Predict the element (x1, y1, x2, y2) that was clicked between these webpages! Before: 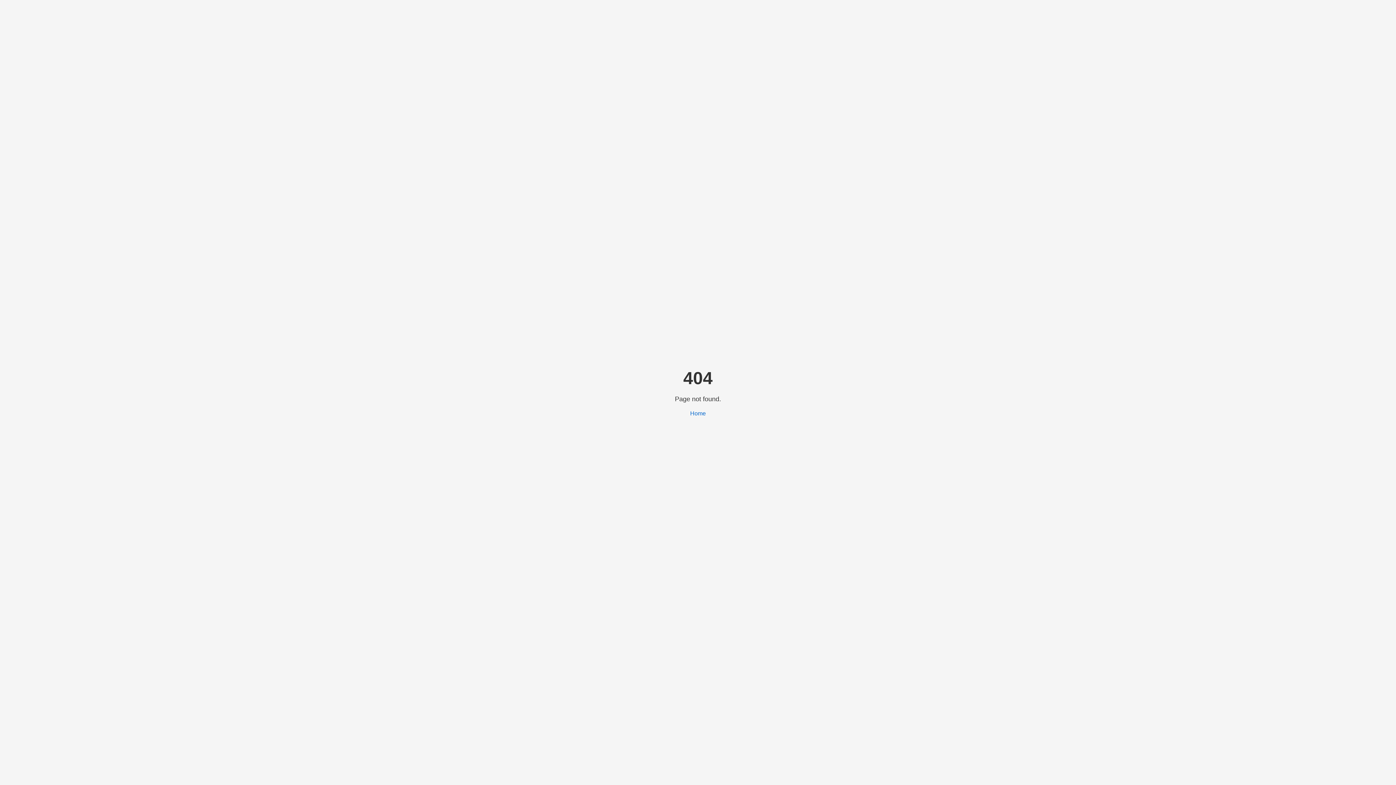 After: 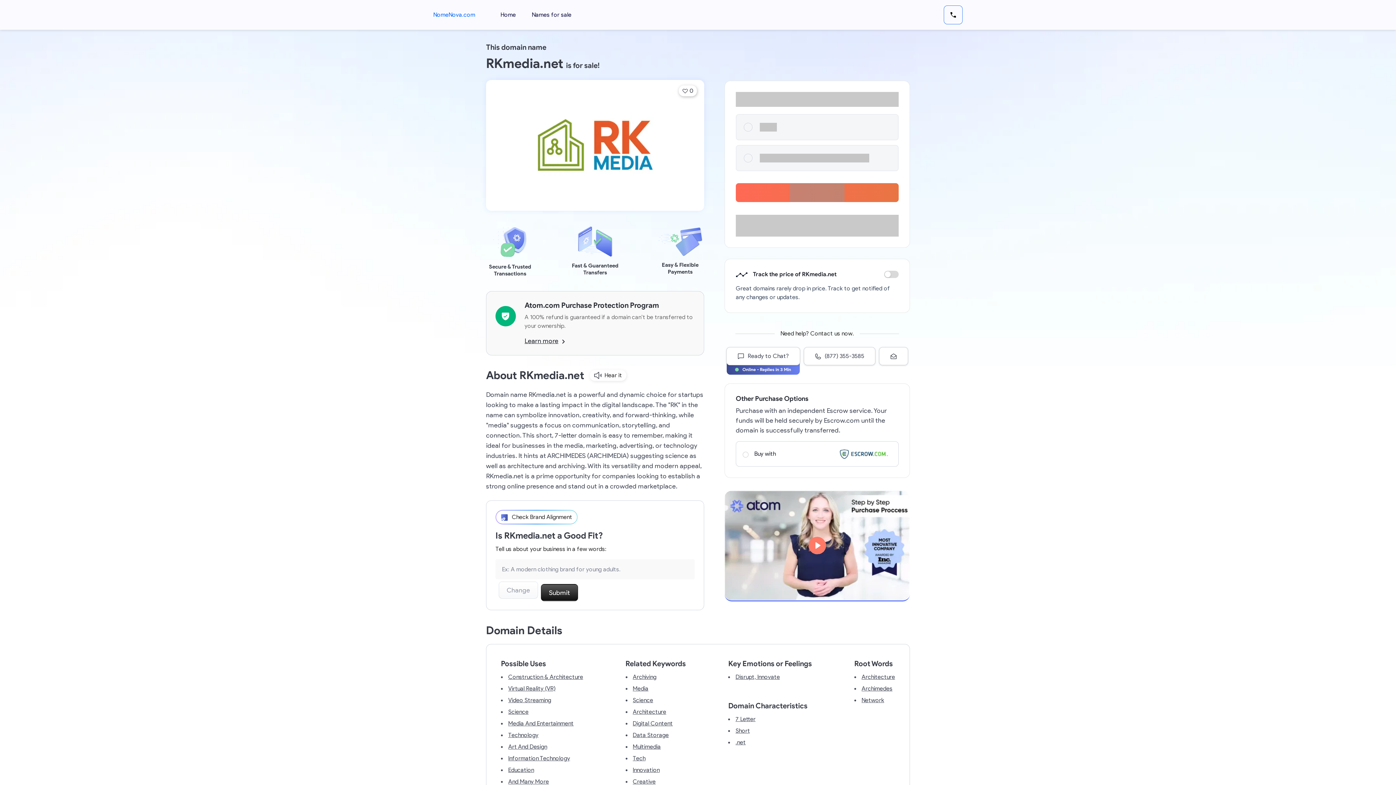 Action: label: Home bbox: (690, 410, 706, 416)